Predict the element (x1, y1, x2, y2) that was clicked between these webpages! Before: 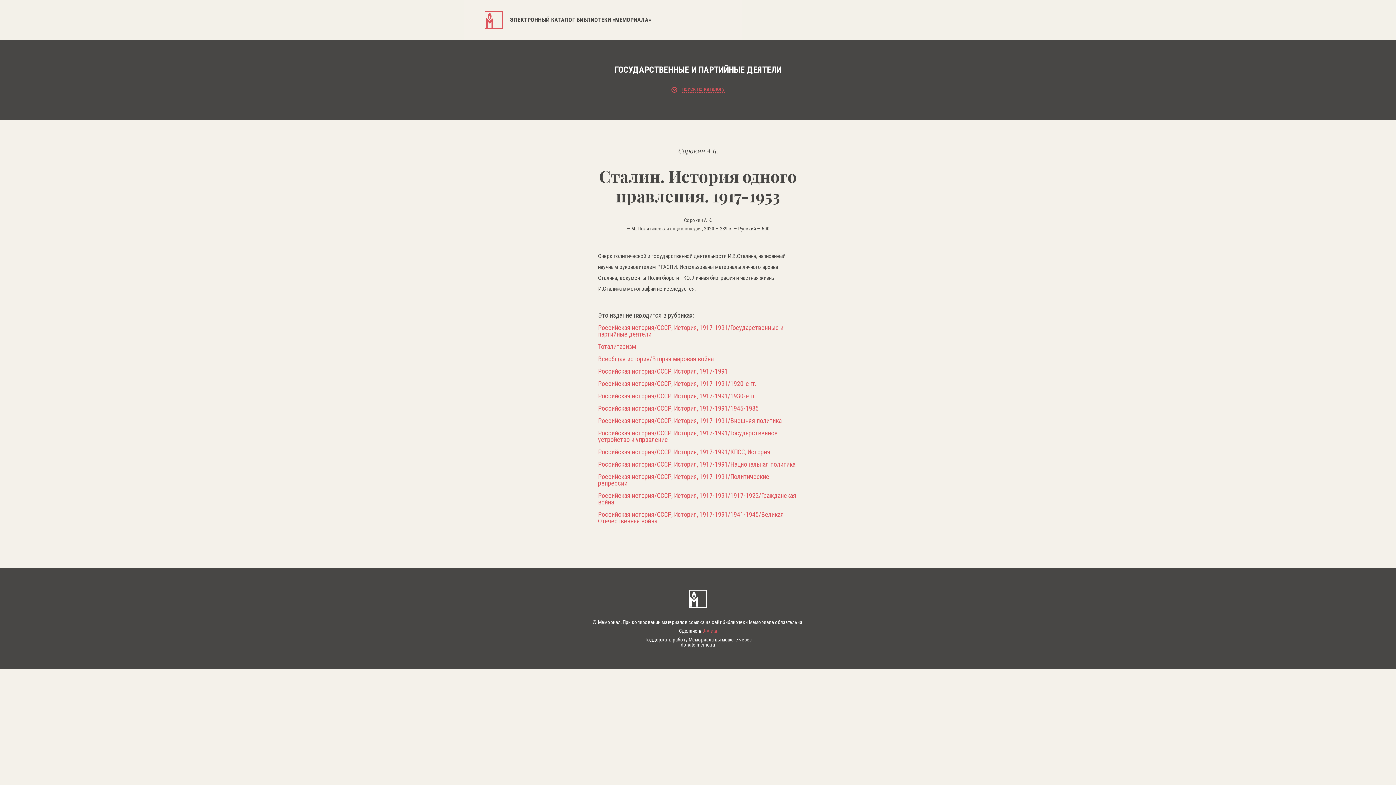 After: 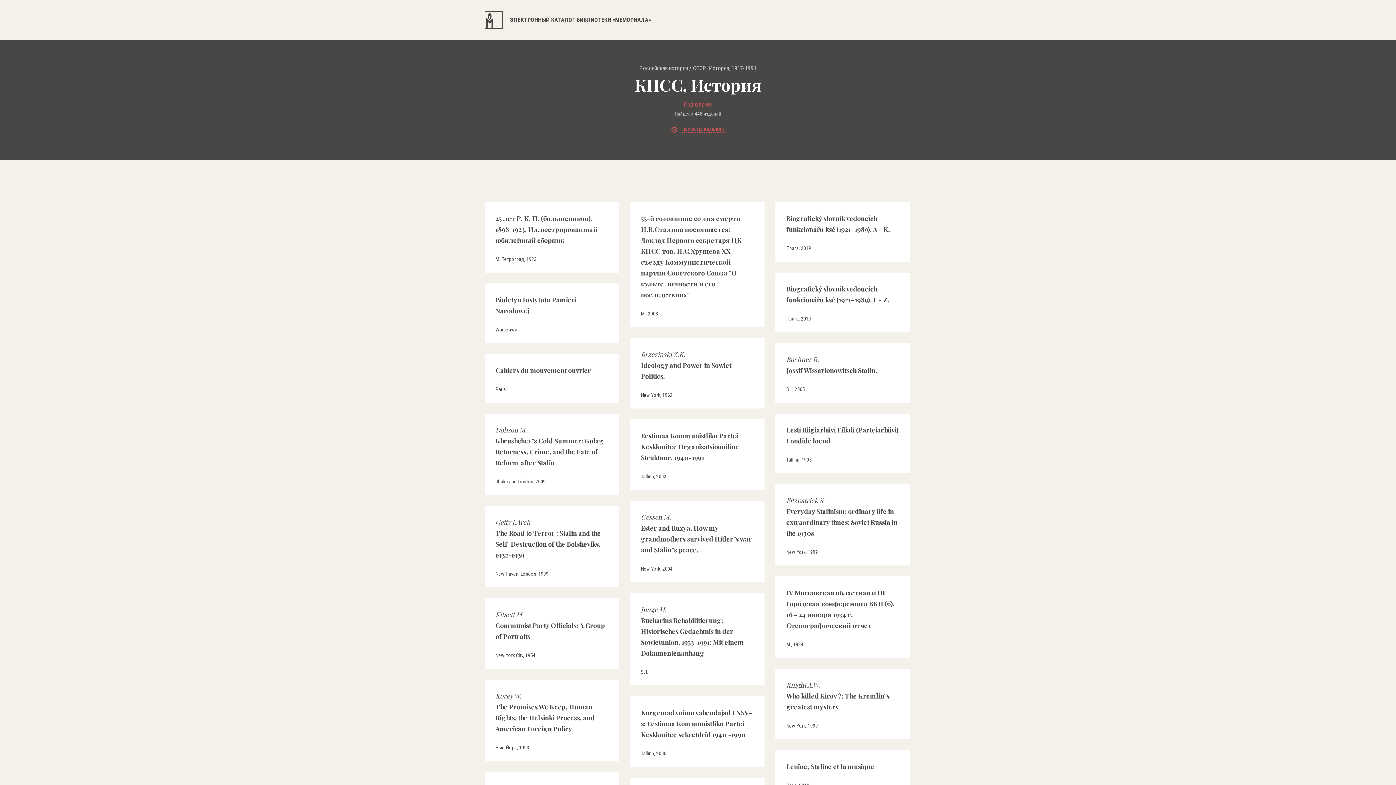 Action: label: Российская история/СССР, История, 1917-1991/КПСС, История bbox: (598, 449, 770, 455)